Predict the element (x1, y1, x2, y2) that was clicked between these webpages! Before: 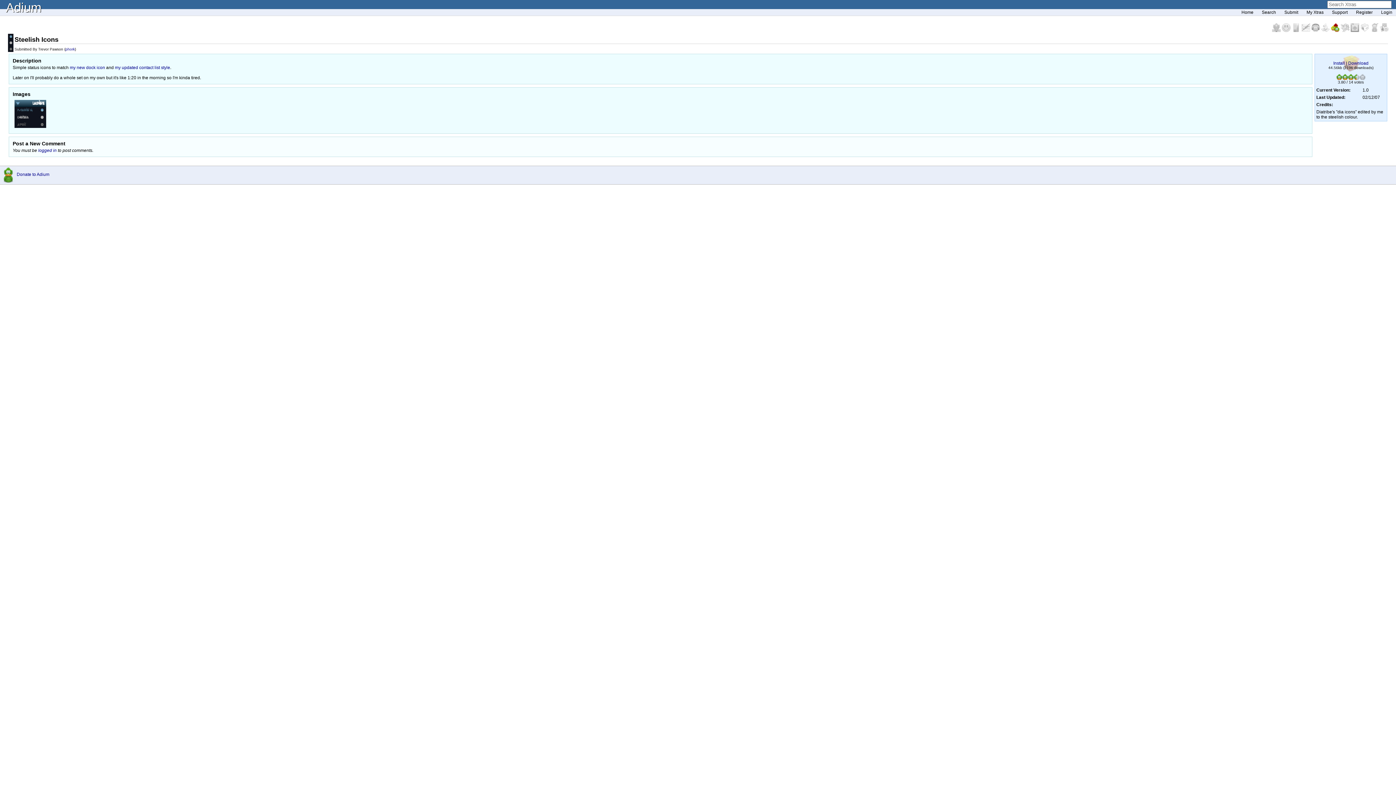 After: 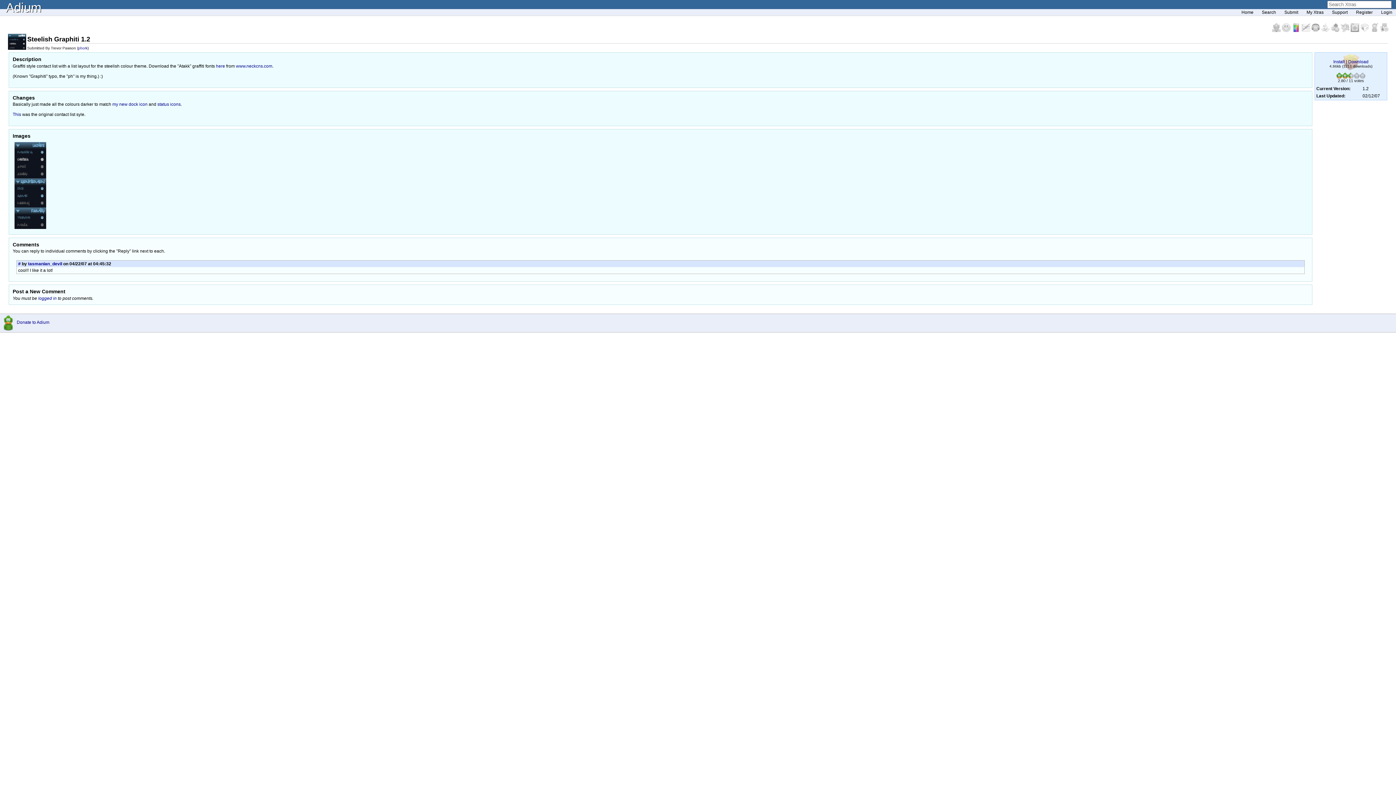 Action: bbox: (114, 64, 170, 70) label: my updated contact list style